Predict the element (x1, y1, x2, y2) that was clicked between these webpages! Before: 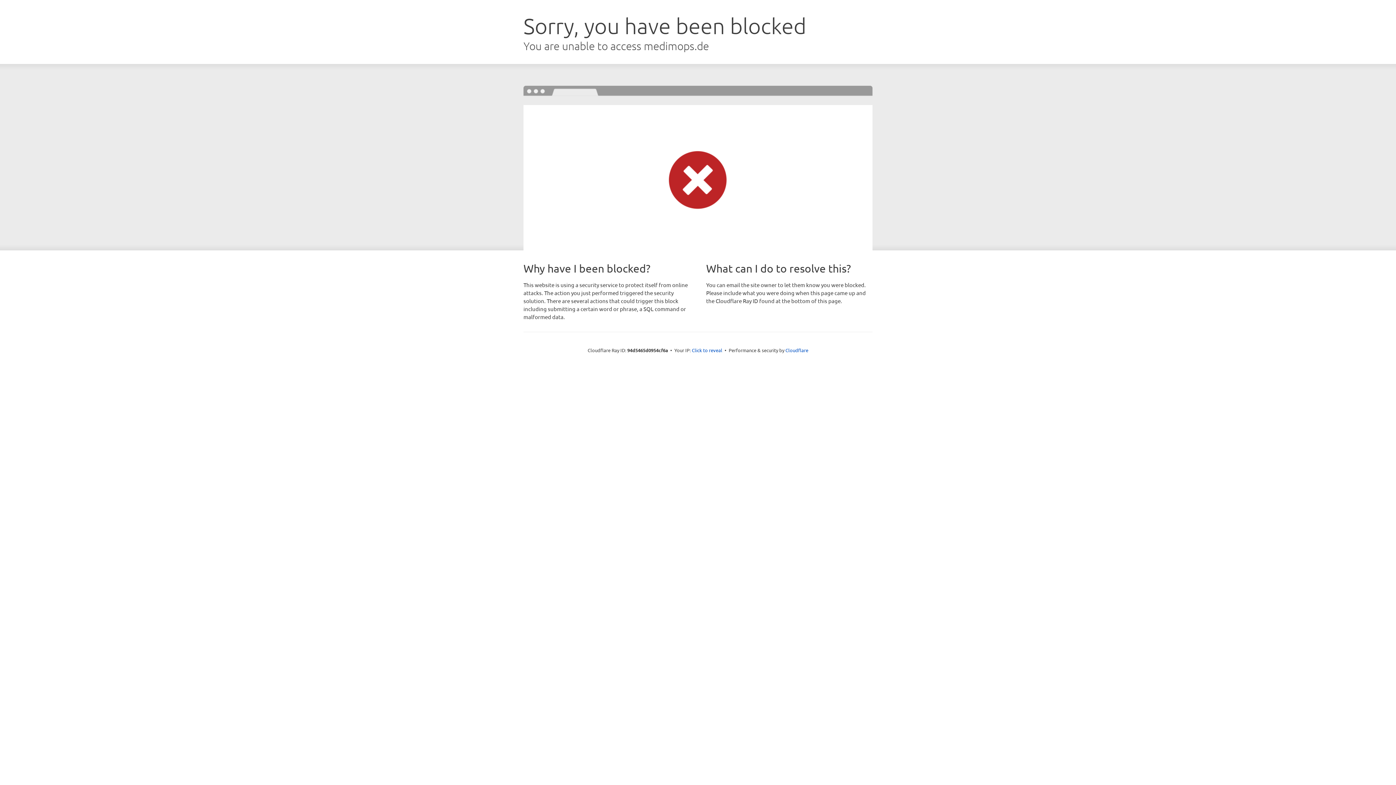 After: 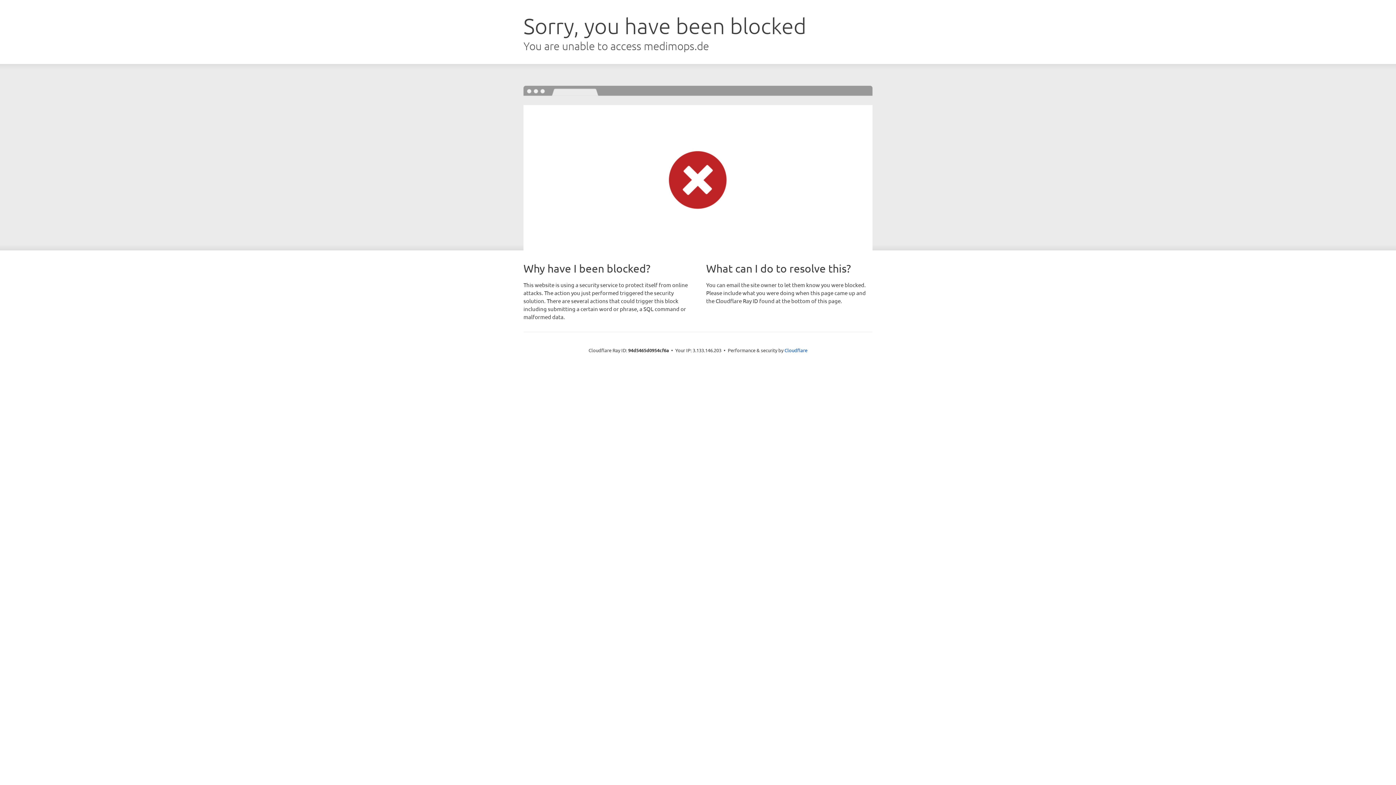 Action: bbox: (692, 346, 722, 353) label: Click to reveal